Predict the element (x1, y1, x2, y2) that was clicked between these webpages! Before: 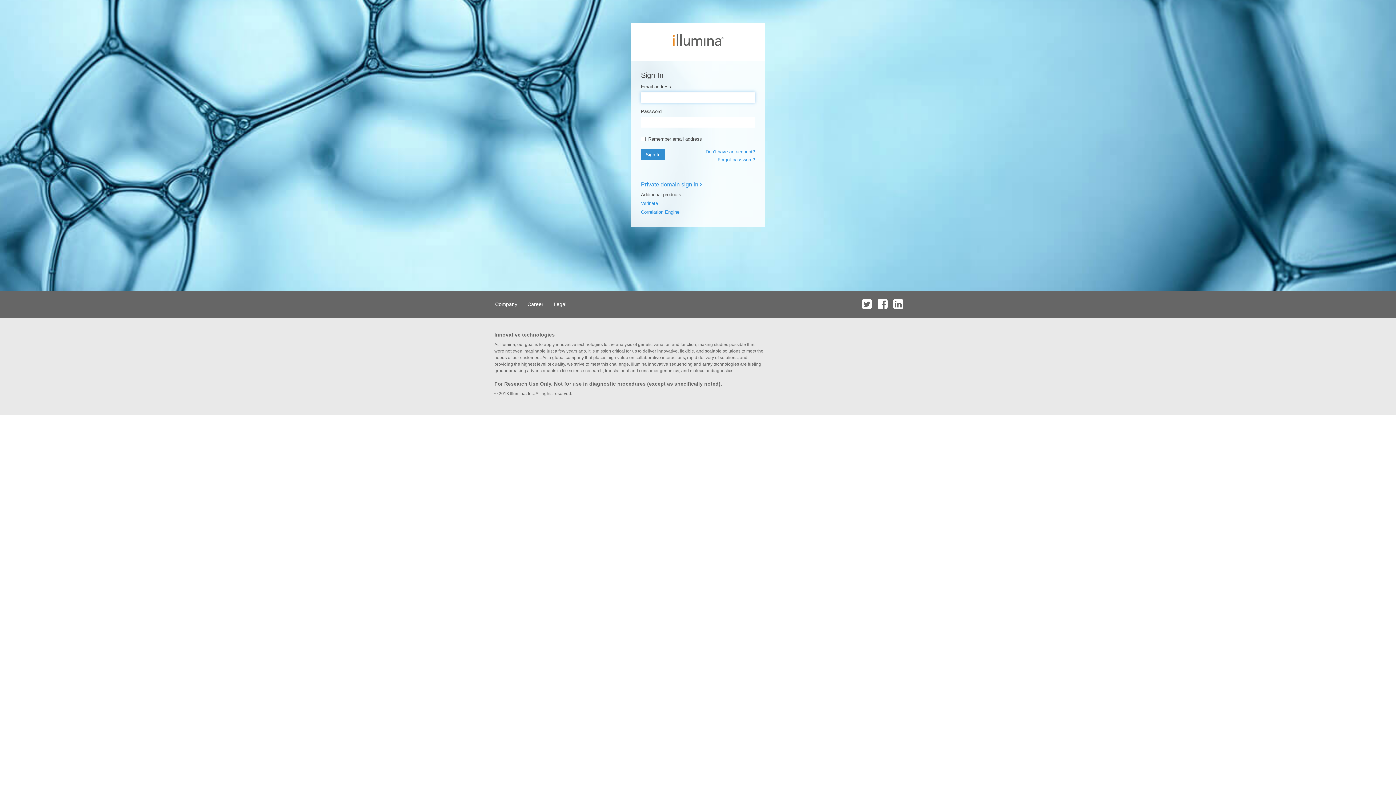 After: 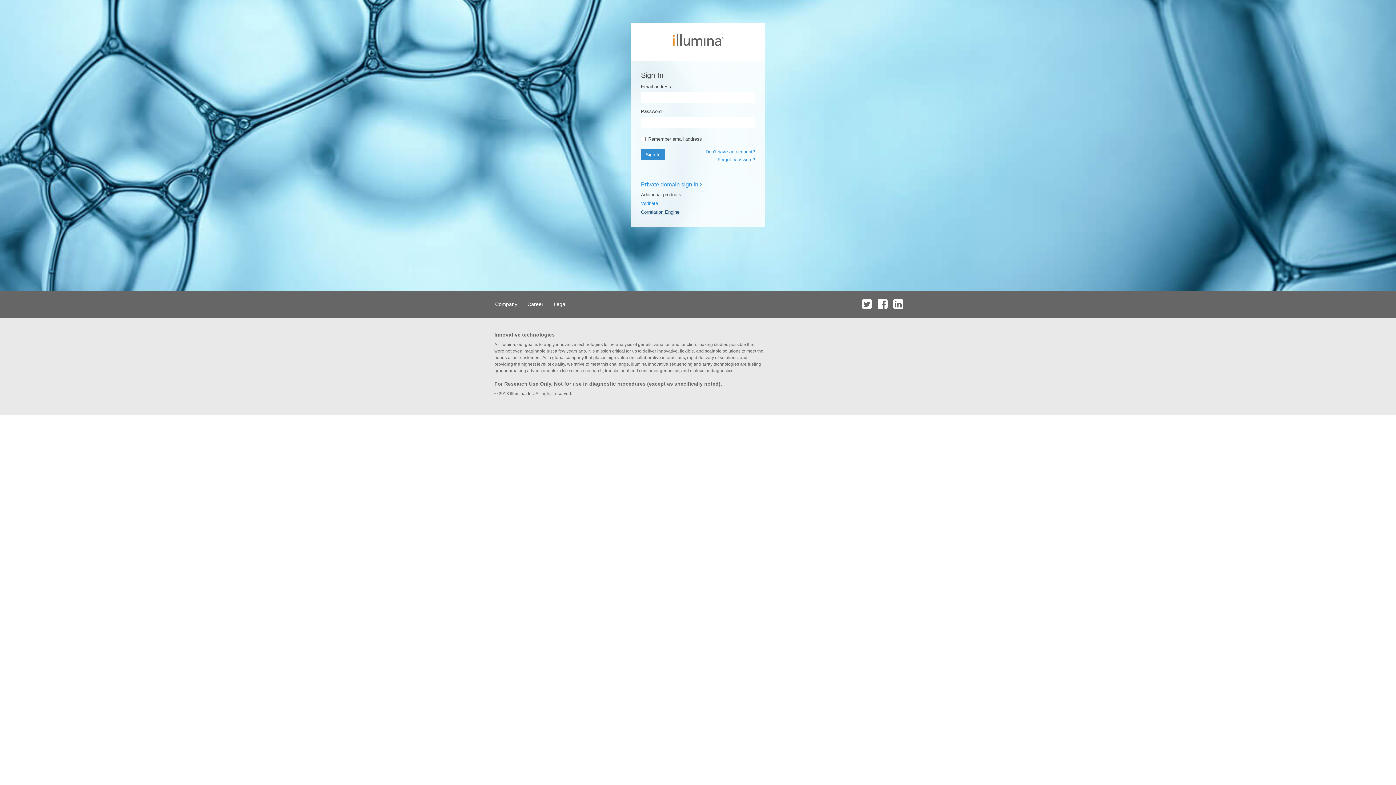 Action: label: Correlation Engine bbox: (641, 209, 679, 214)